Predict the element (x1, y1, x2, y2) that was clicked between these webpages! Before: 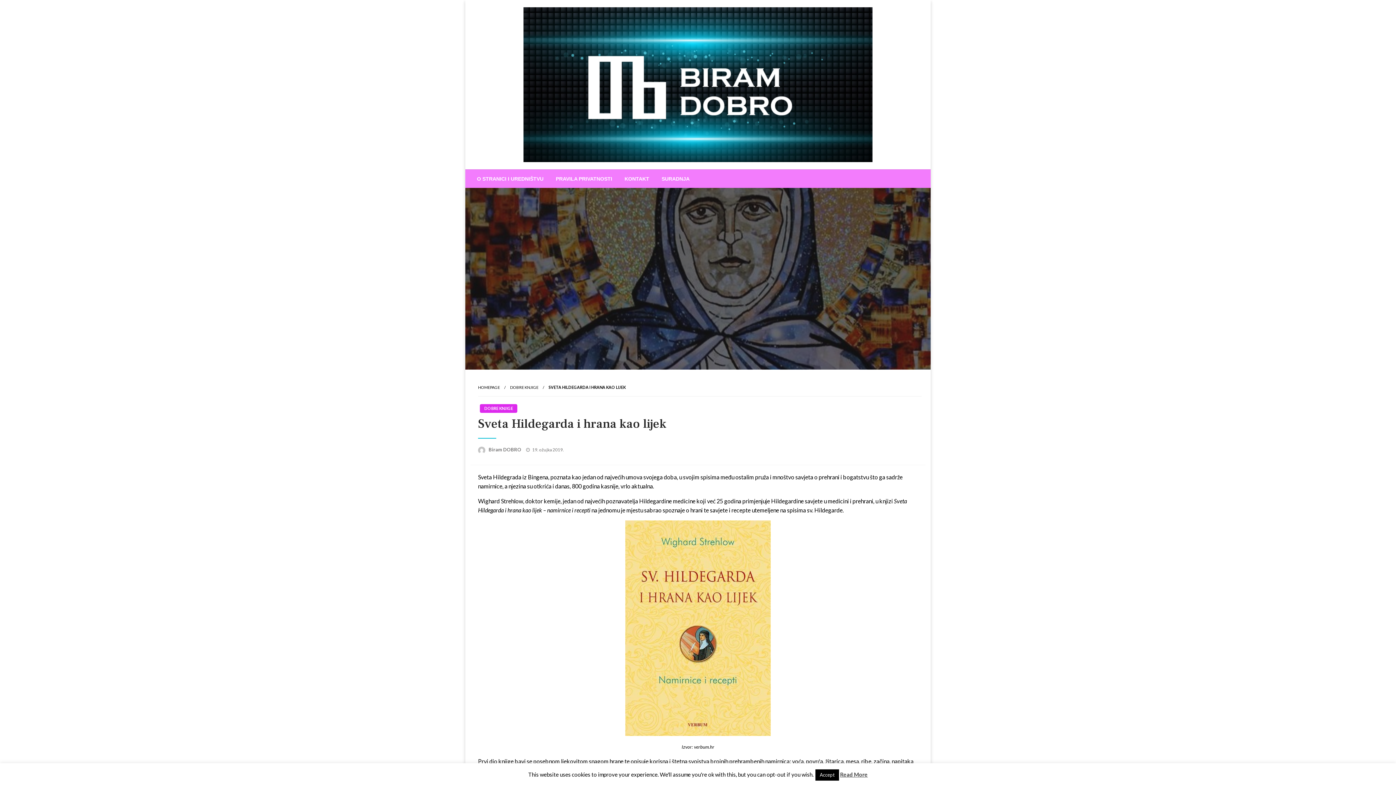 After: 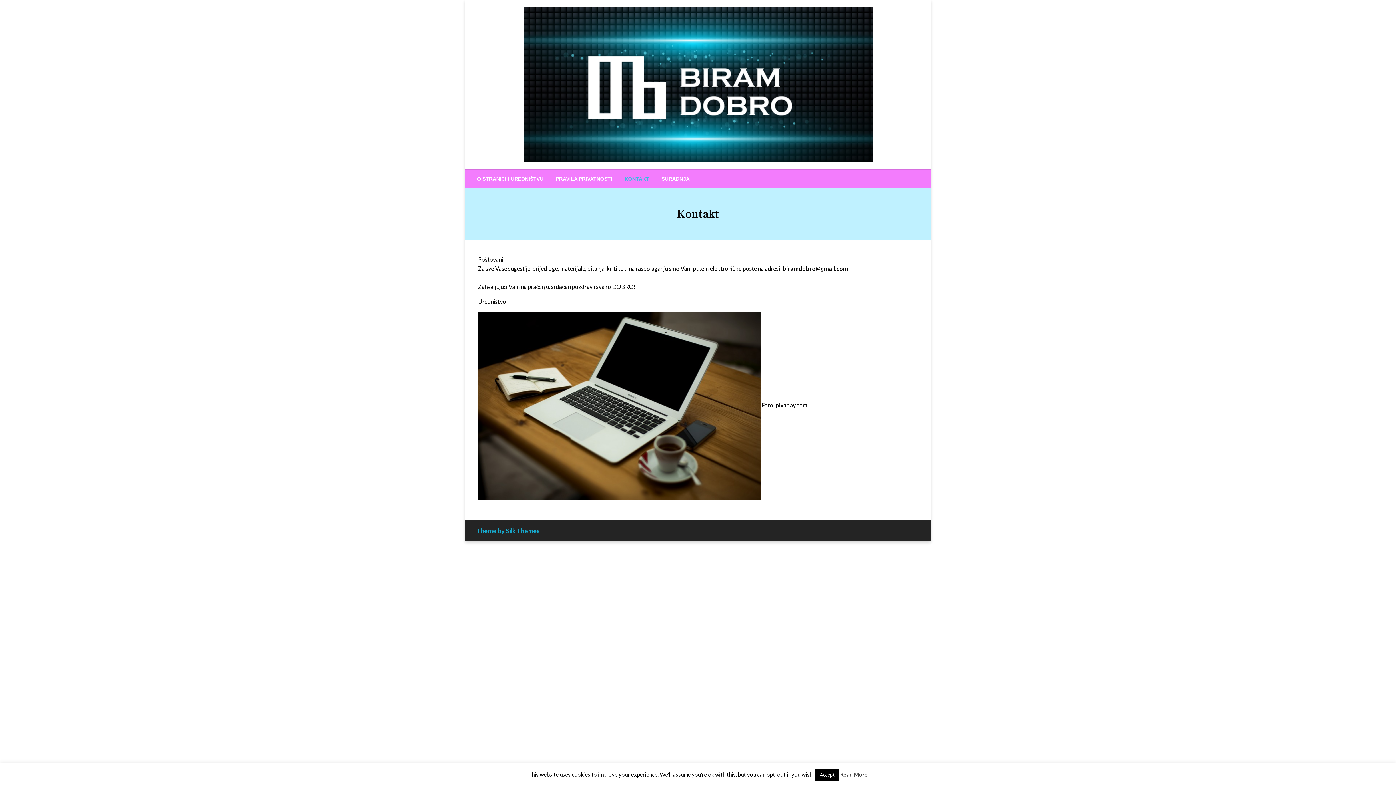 Action: bbox: (618, 169, 655, 188) label: KONTAKT